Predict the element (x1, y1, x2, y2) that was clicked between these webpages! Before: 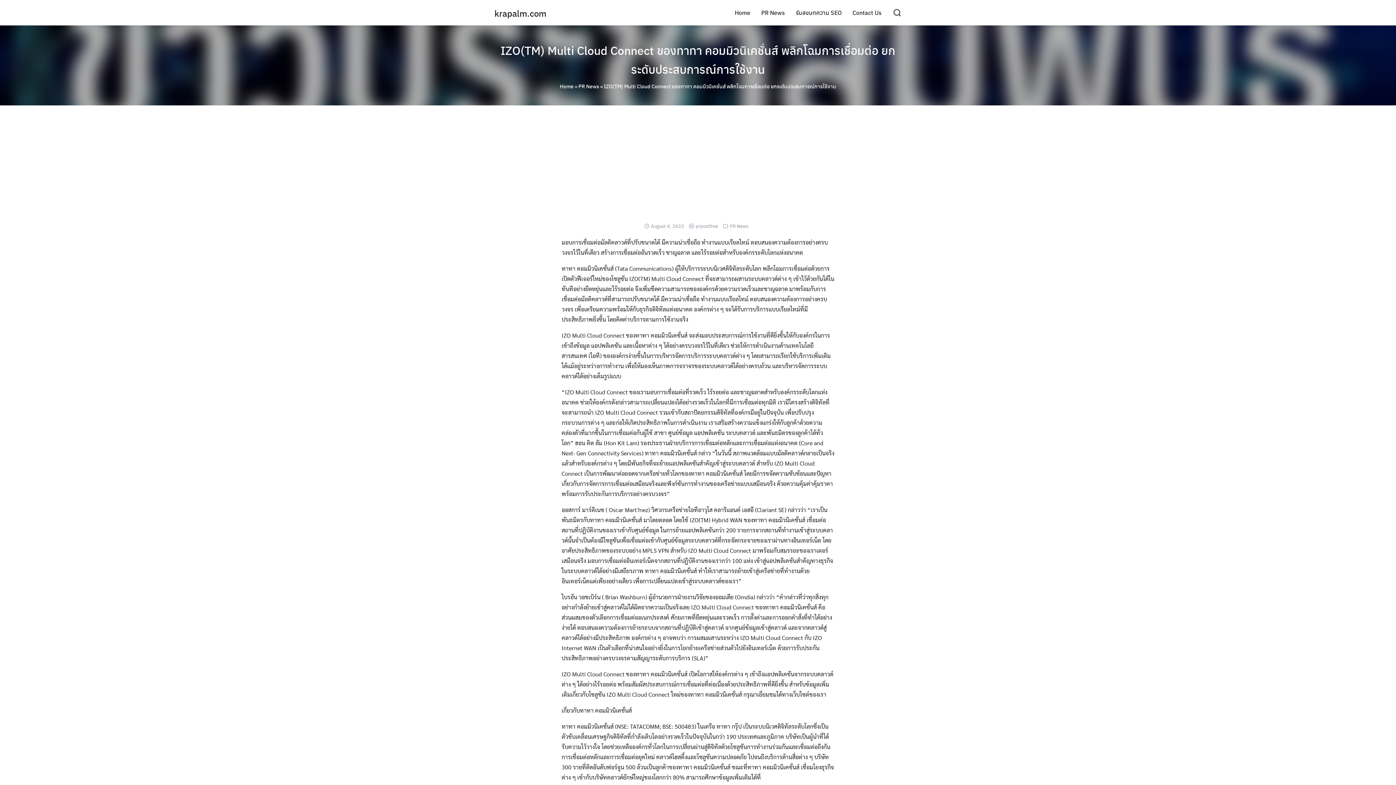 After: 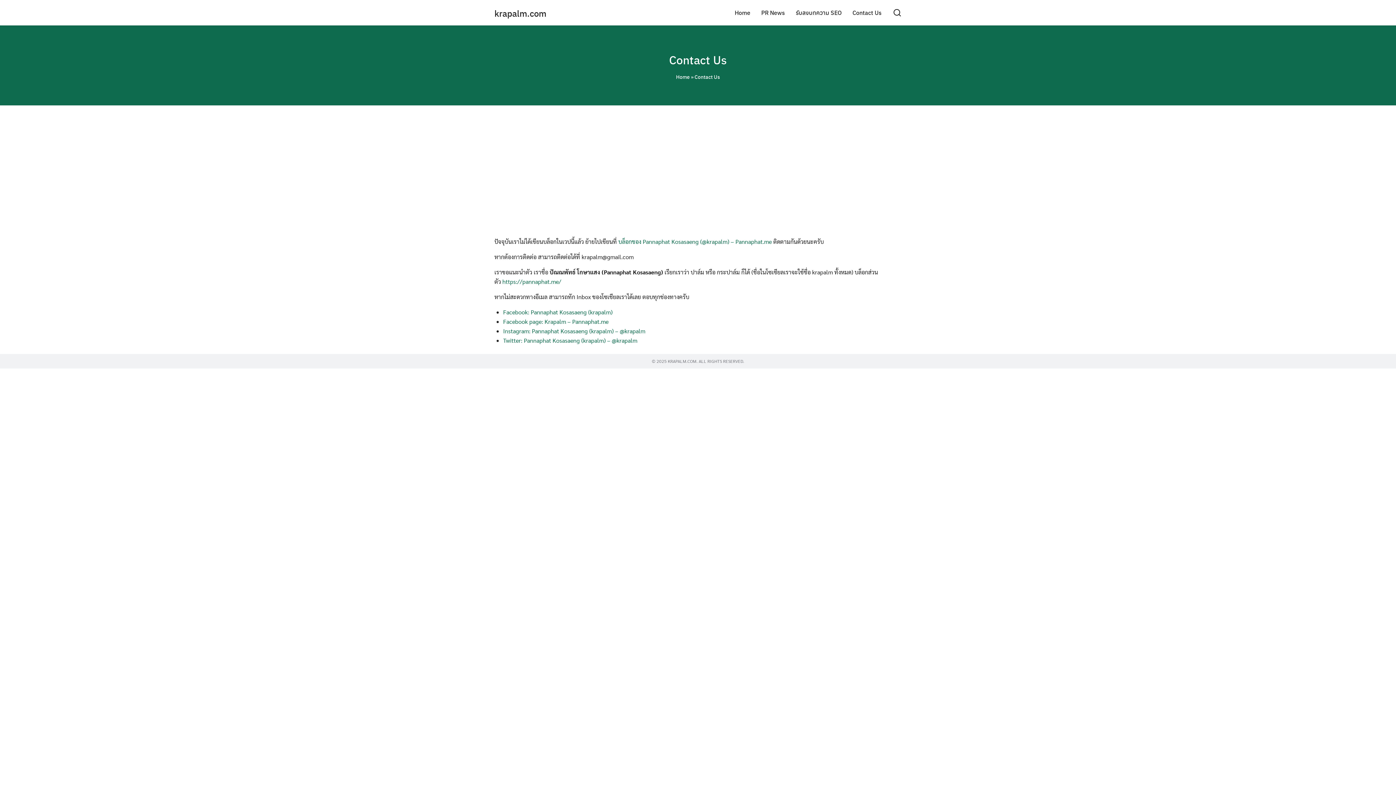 Action: label: Contact Us bbox: (847, 6, 887, 19)